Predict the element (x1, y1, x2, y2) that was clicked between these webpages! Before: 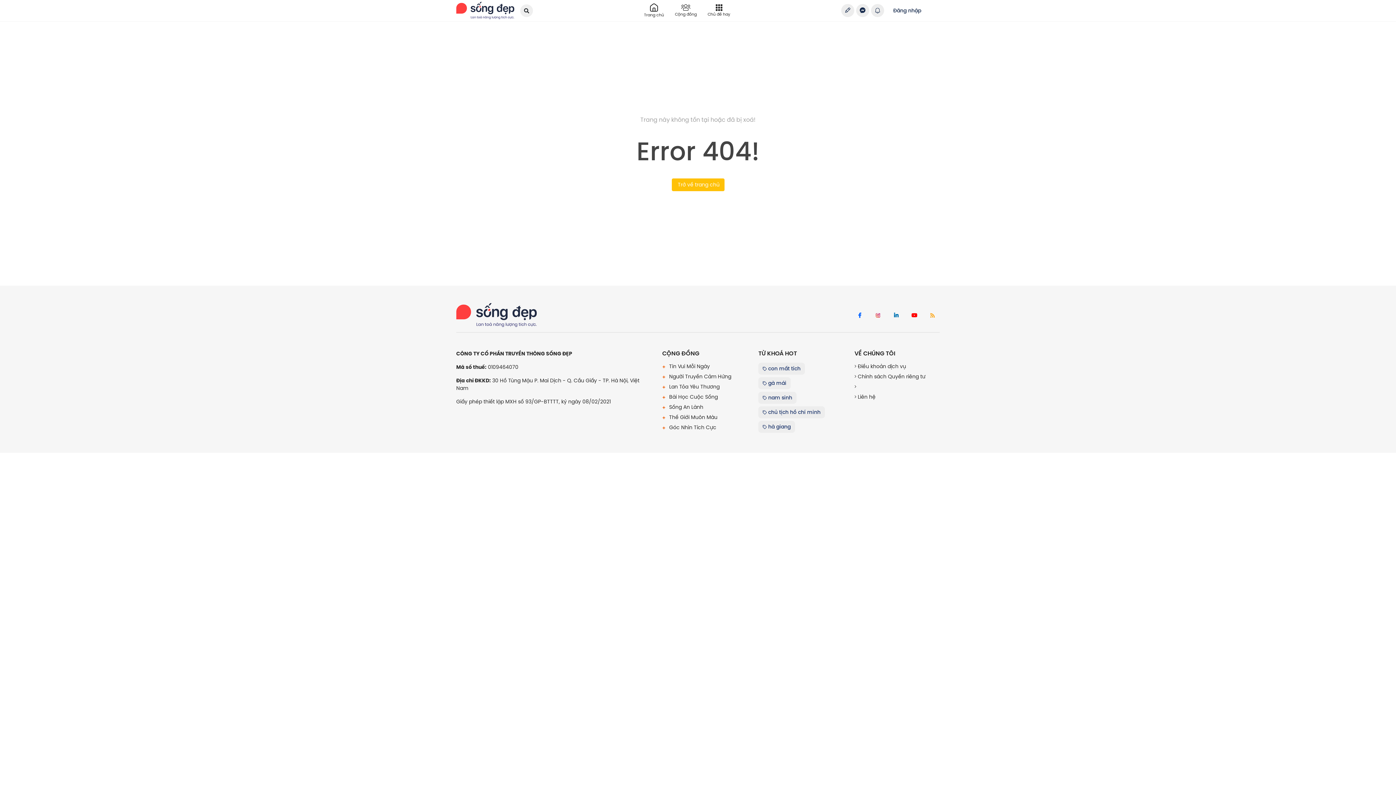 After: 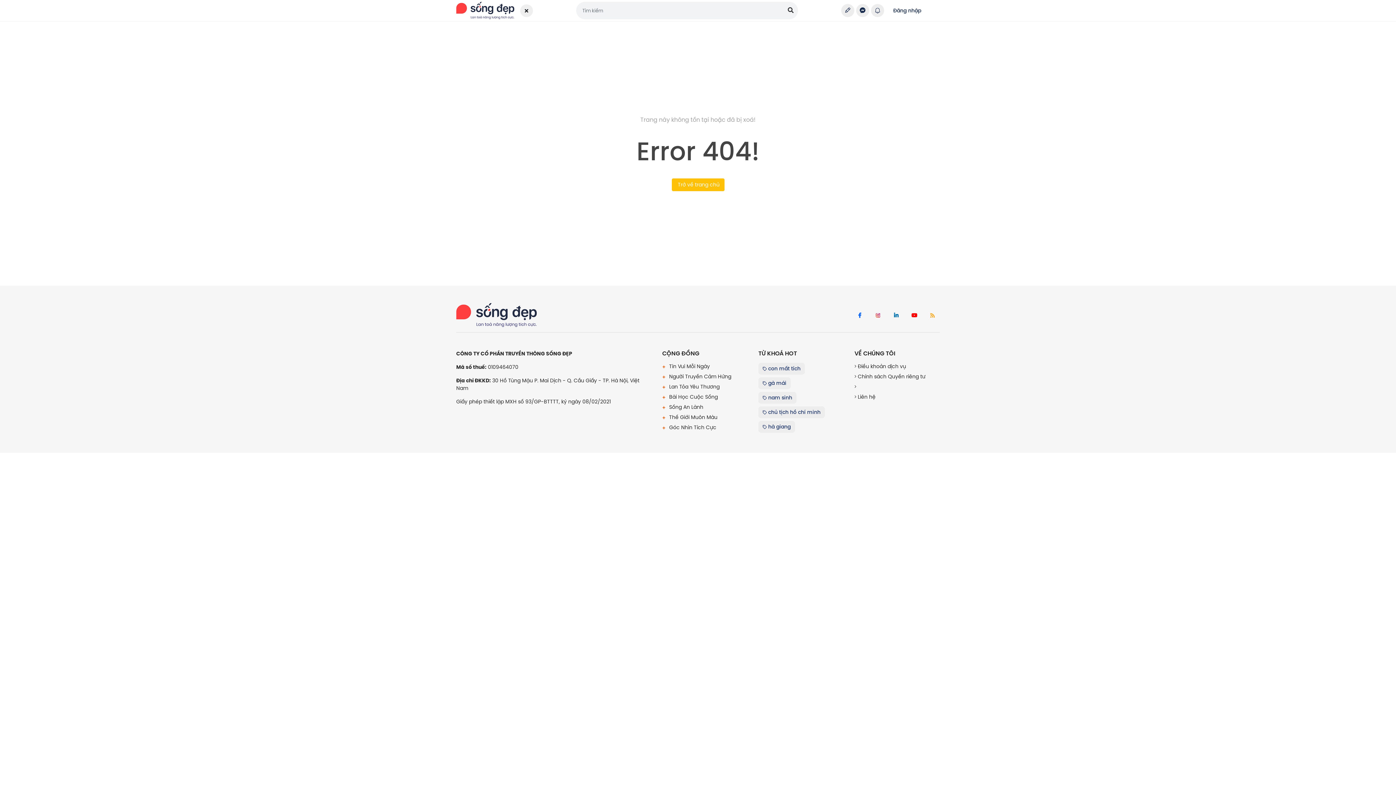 Action: label: Button Search bbox: (520, 4, 533, 16)